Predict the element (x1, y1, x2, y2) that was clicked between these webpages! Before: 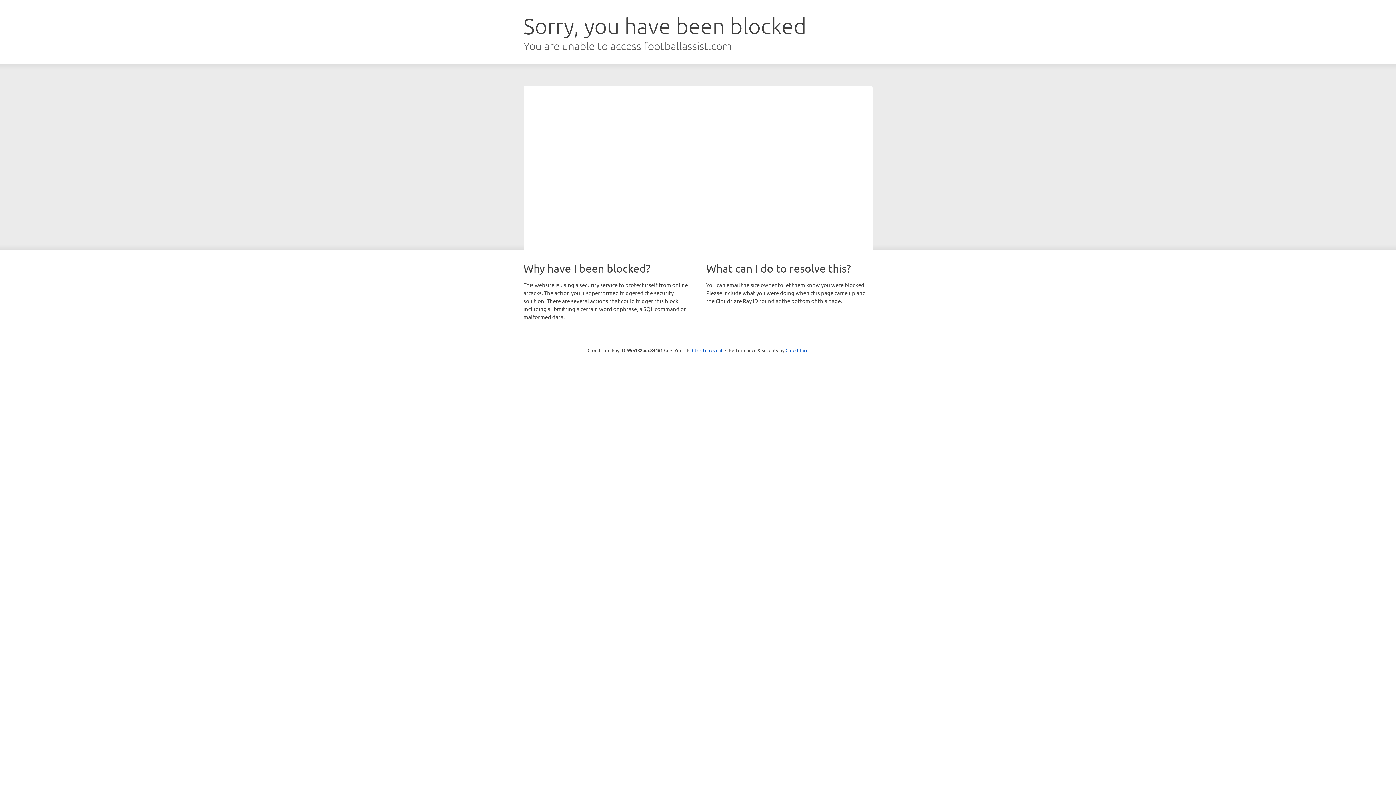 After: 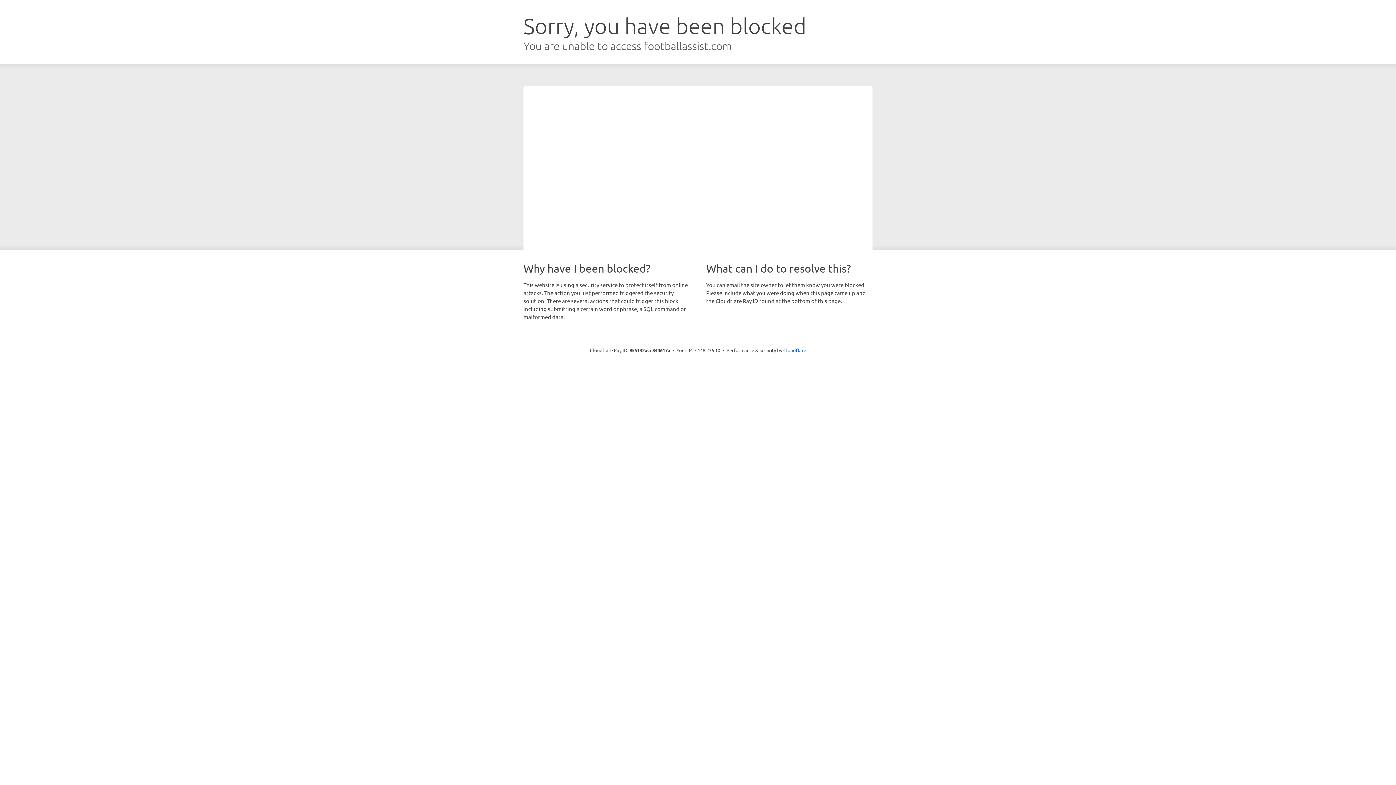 Action: bbox: (692, 346, 722, 353) label: Click to reveal